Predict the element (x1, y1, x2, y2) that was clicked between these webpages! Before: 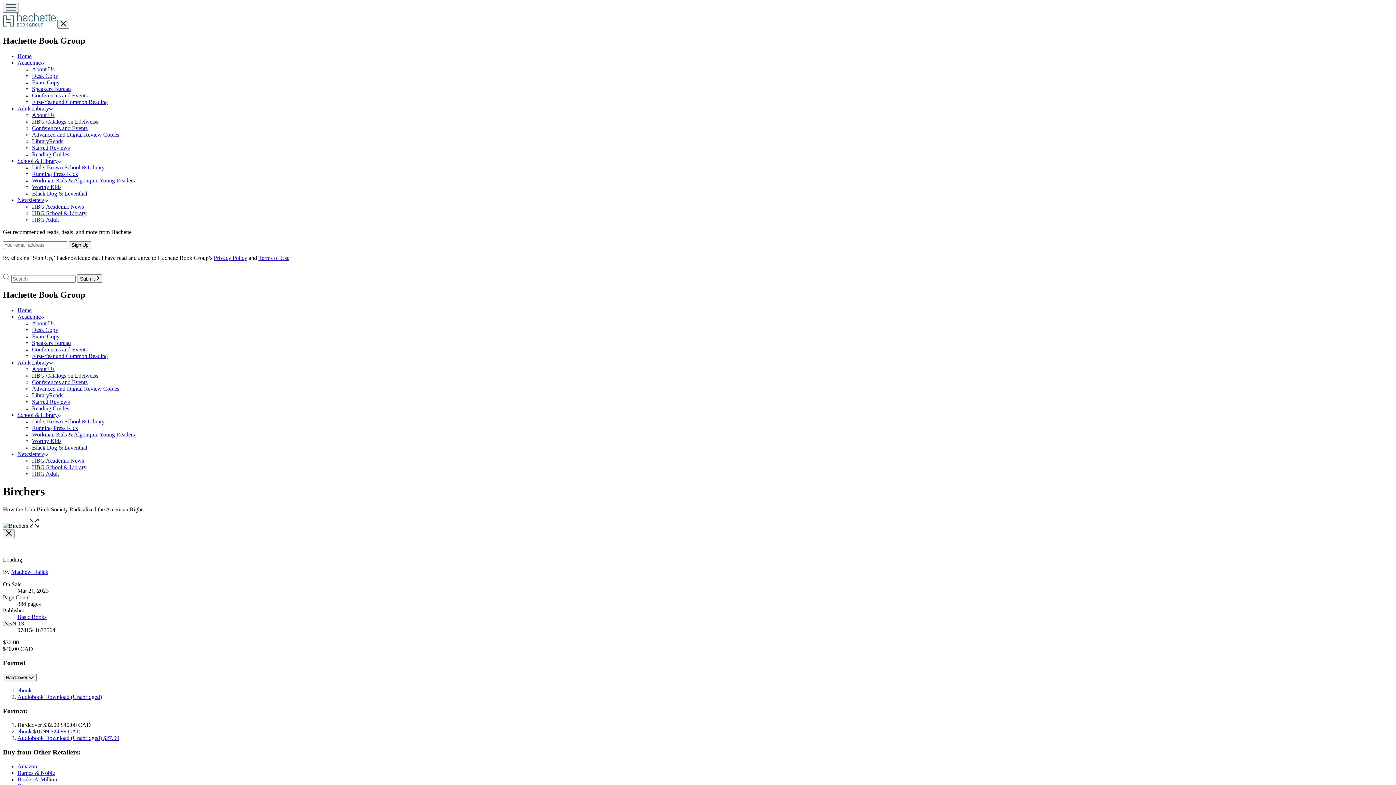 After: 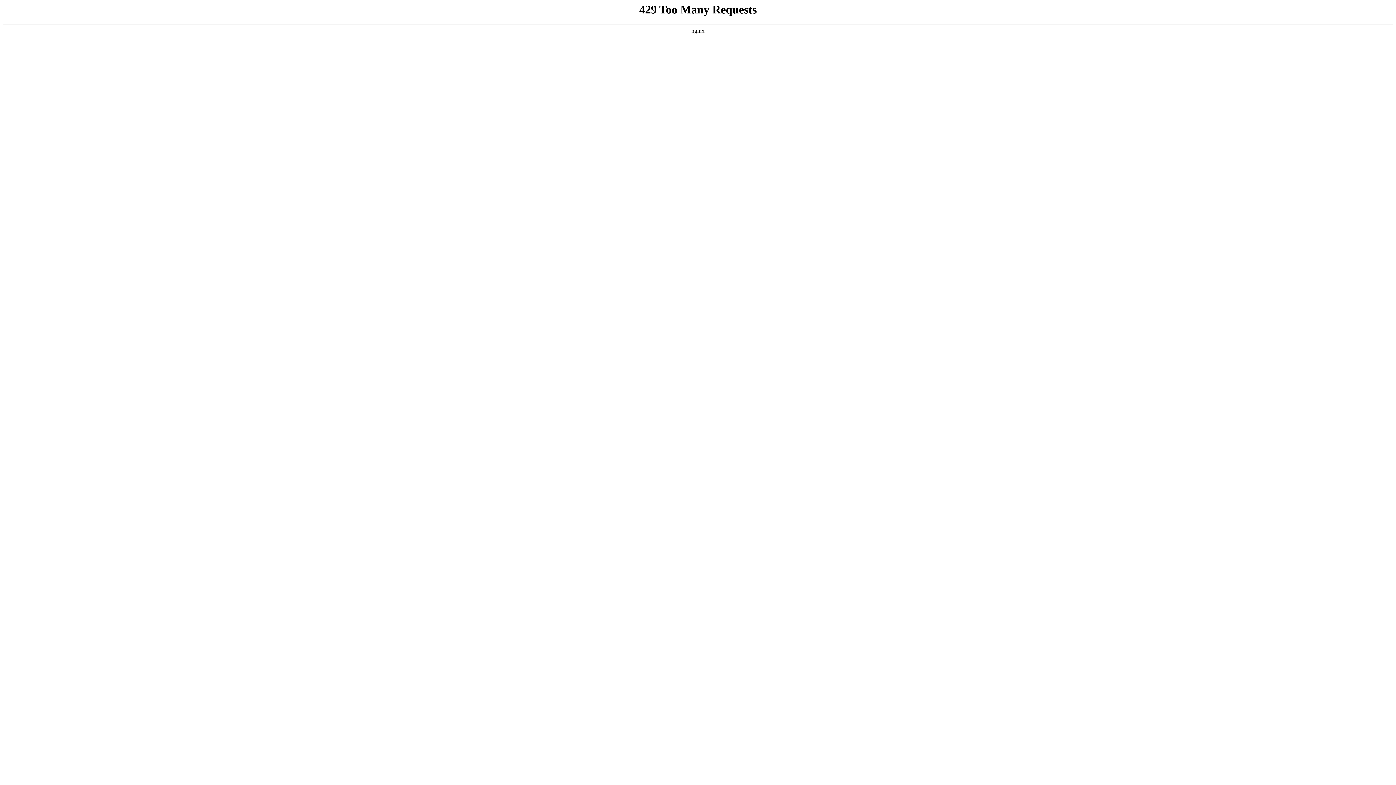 Action: bbox: (32, 326, 58, 332) label: Desk Copy